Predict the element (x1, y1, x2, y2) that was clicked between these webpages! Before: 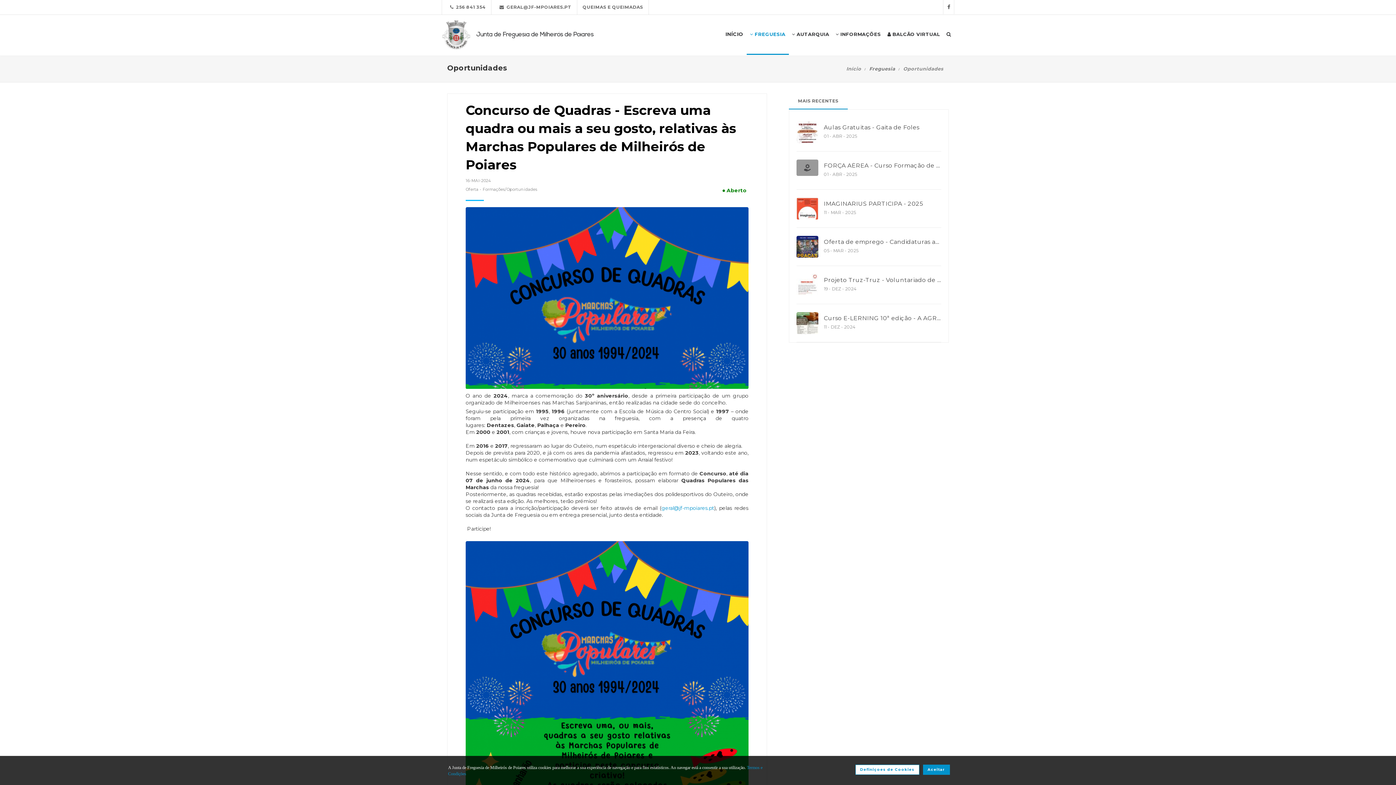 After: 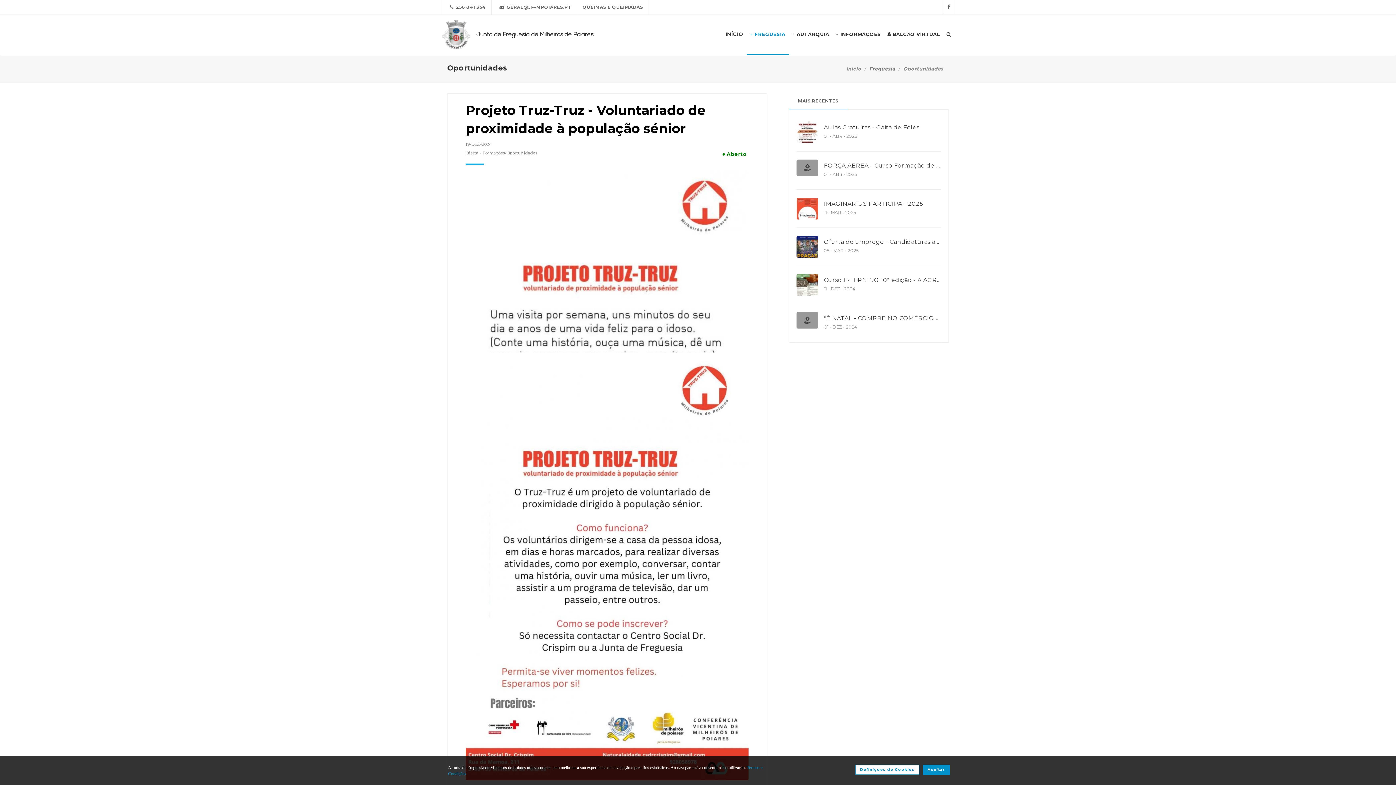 Action: bbox: (796, 274, 818, 296)